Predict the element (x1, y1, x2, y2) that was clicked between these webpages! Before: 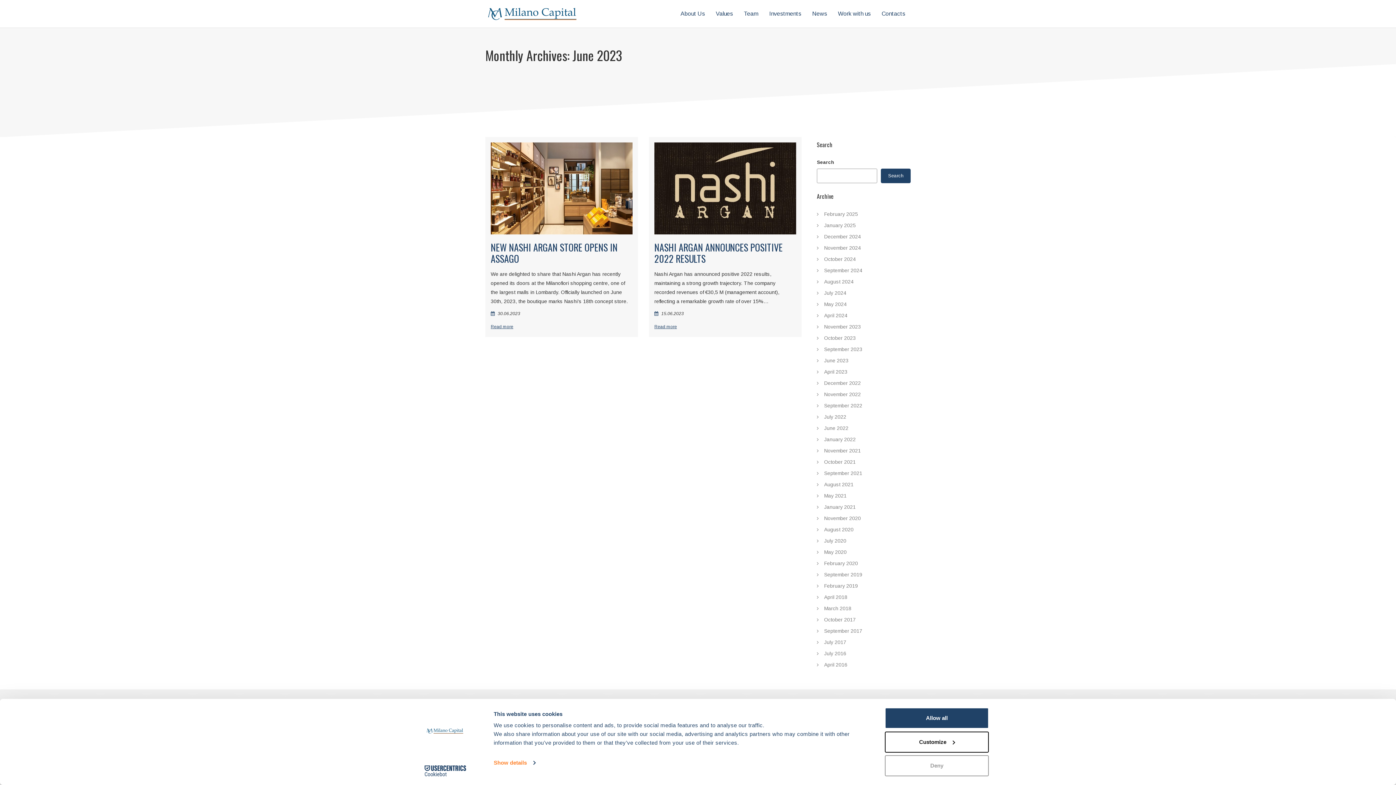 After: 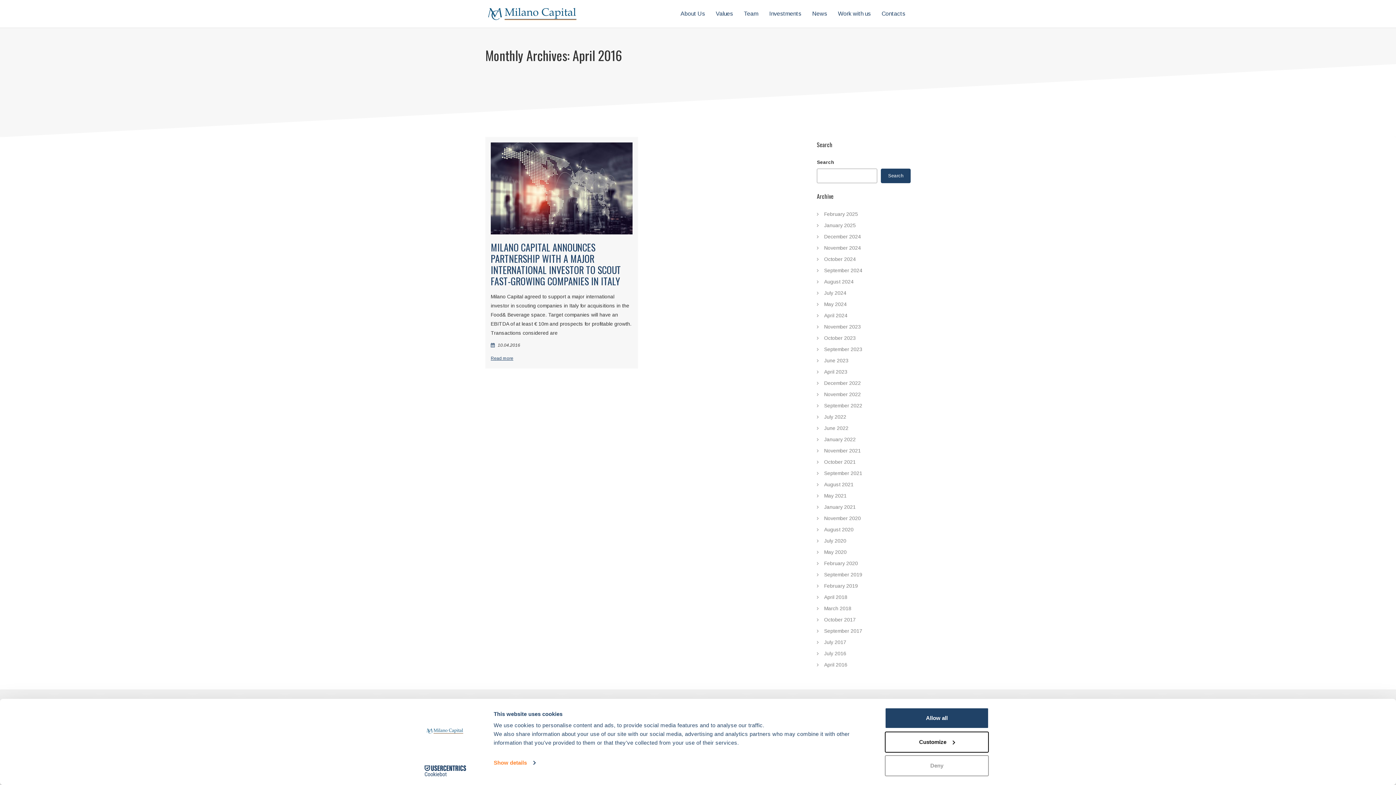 Action: label: April 2016 bbox: (817, 662, 847, 668)